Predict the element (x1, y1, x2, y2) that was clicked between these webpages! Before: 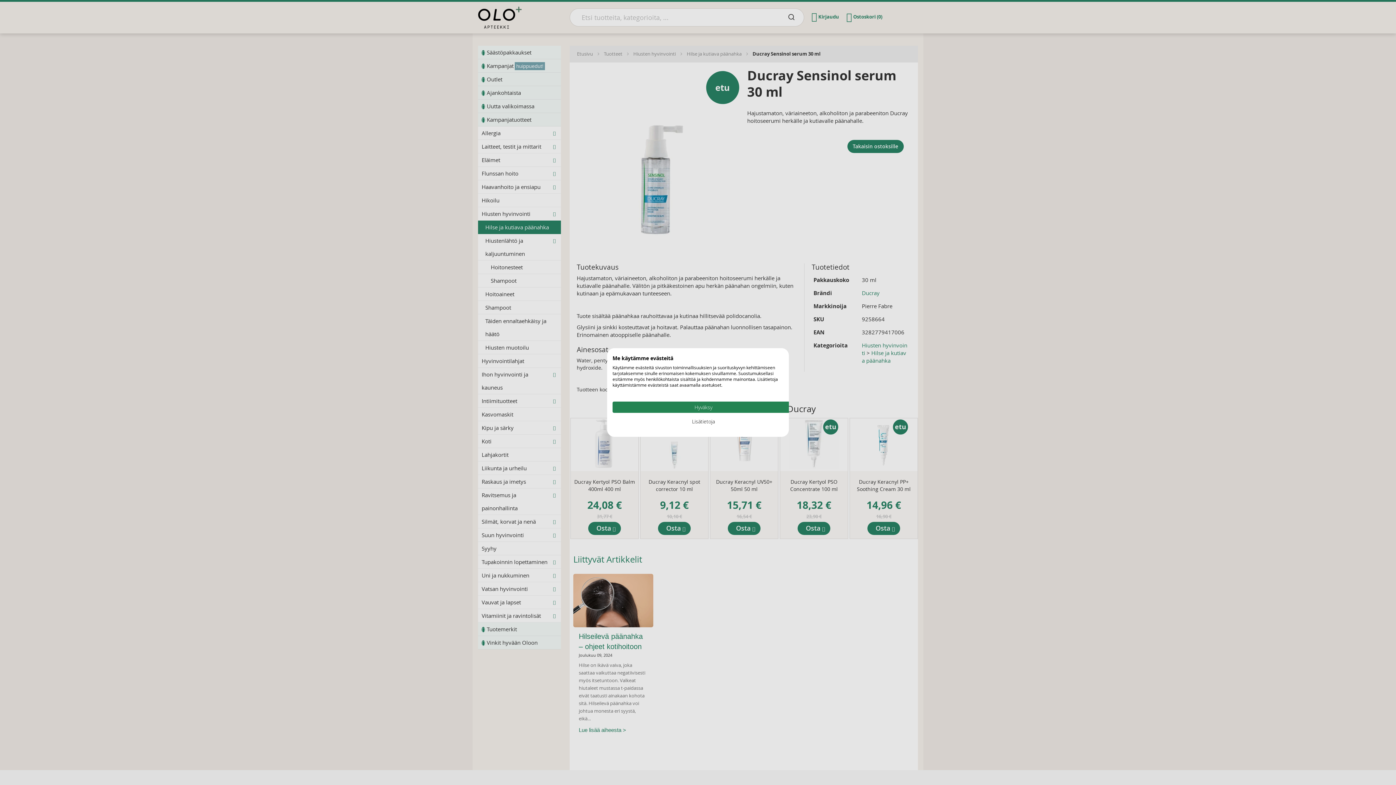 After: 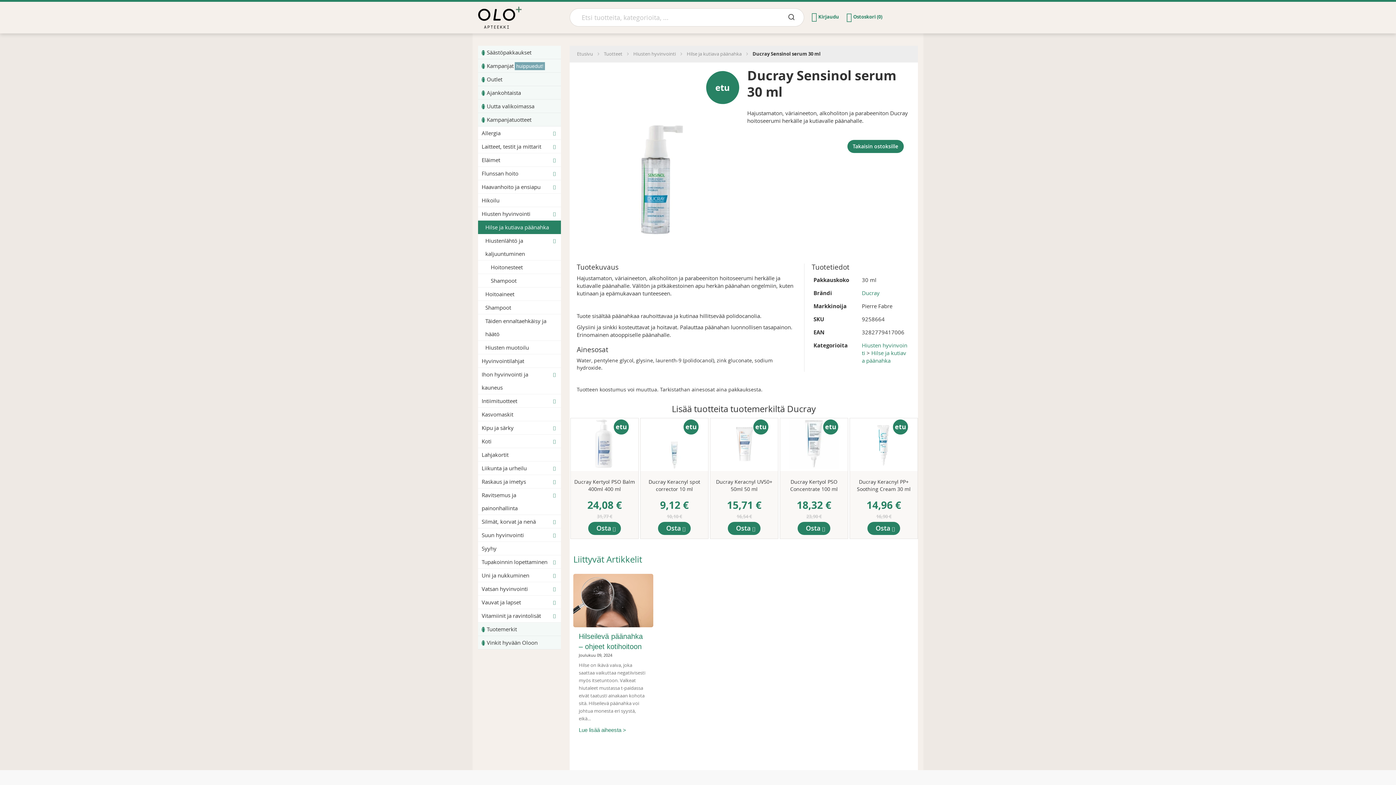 Action: bbox: (612, 401, 794, 413) label: Hyväksy kaikki cookies